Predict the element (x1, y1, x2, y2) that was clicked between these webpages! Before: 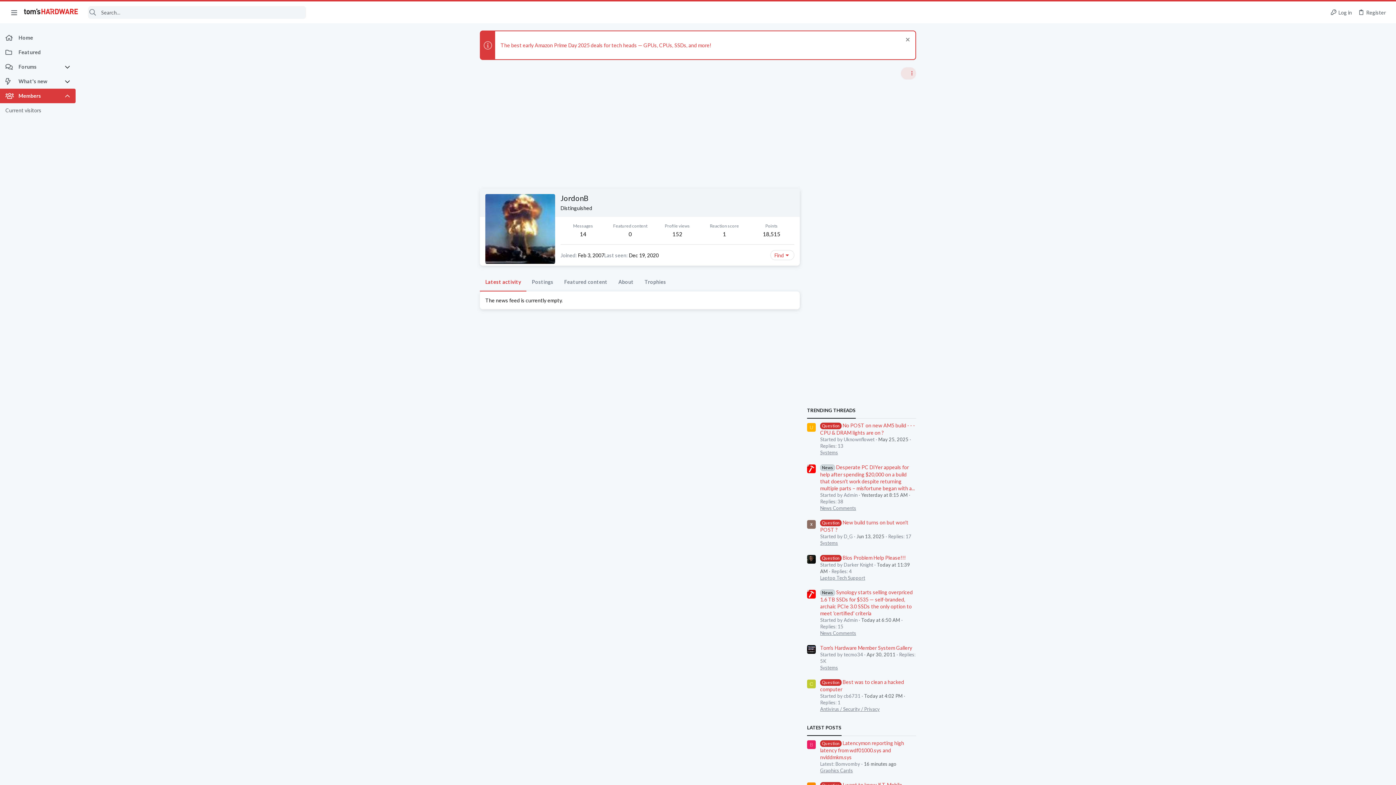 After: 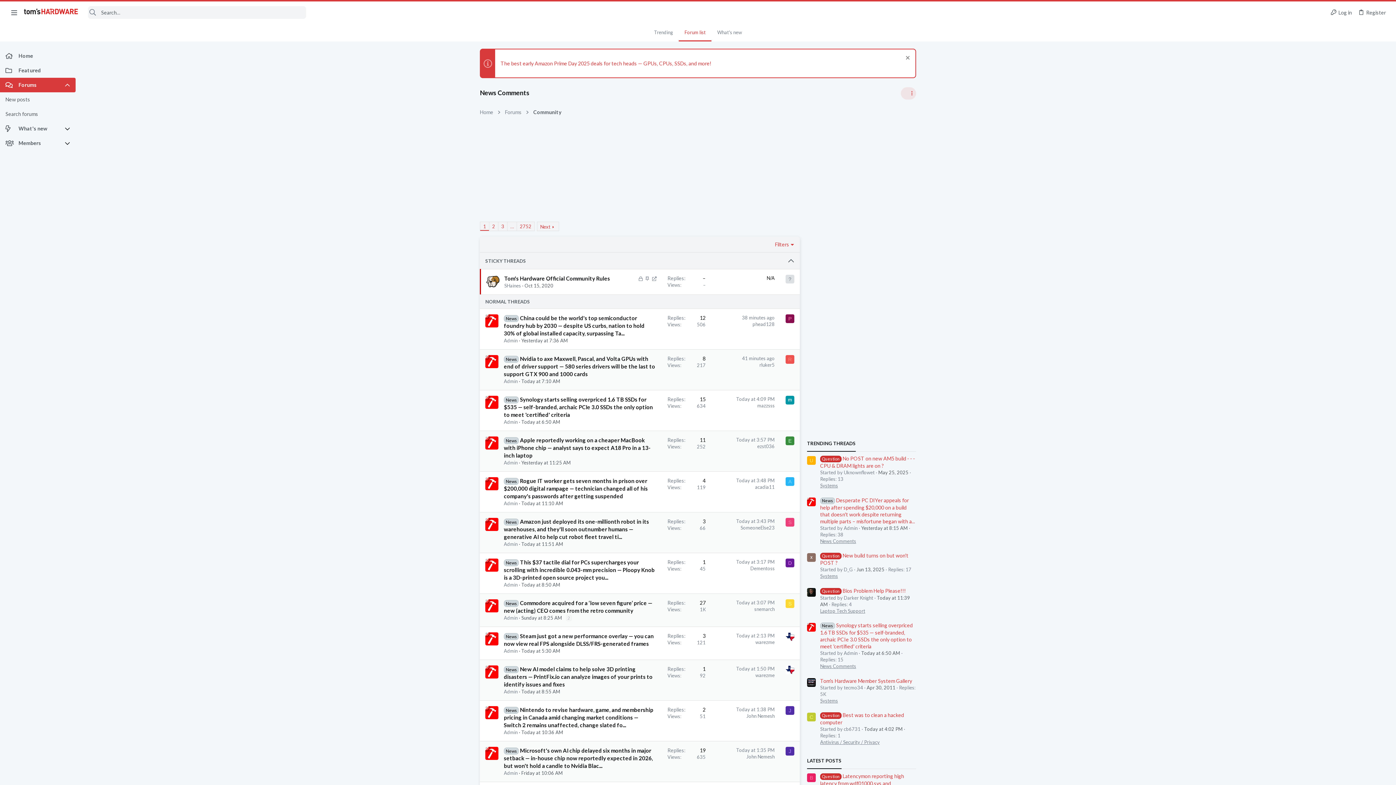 Action: bbox: (820, 630, 856, 636) label: News Comments